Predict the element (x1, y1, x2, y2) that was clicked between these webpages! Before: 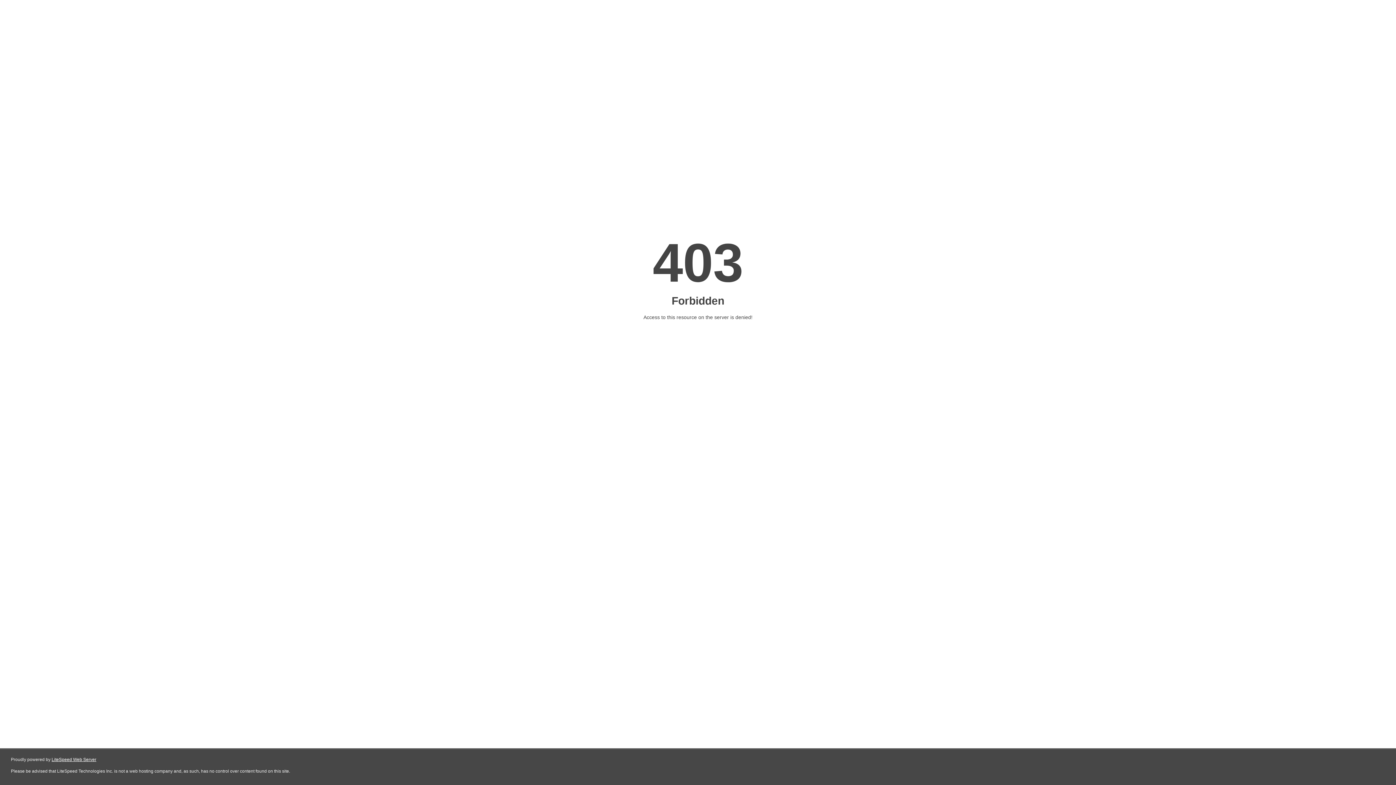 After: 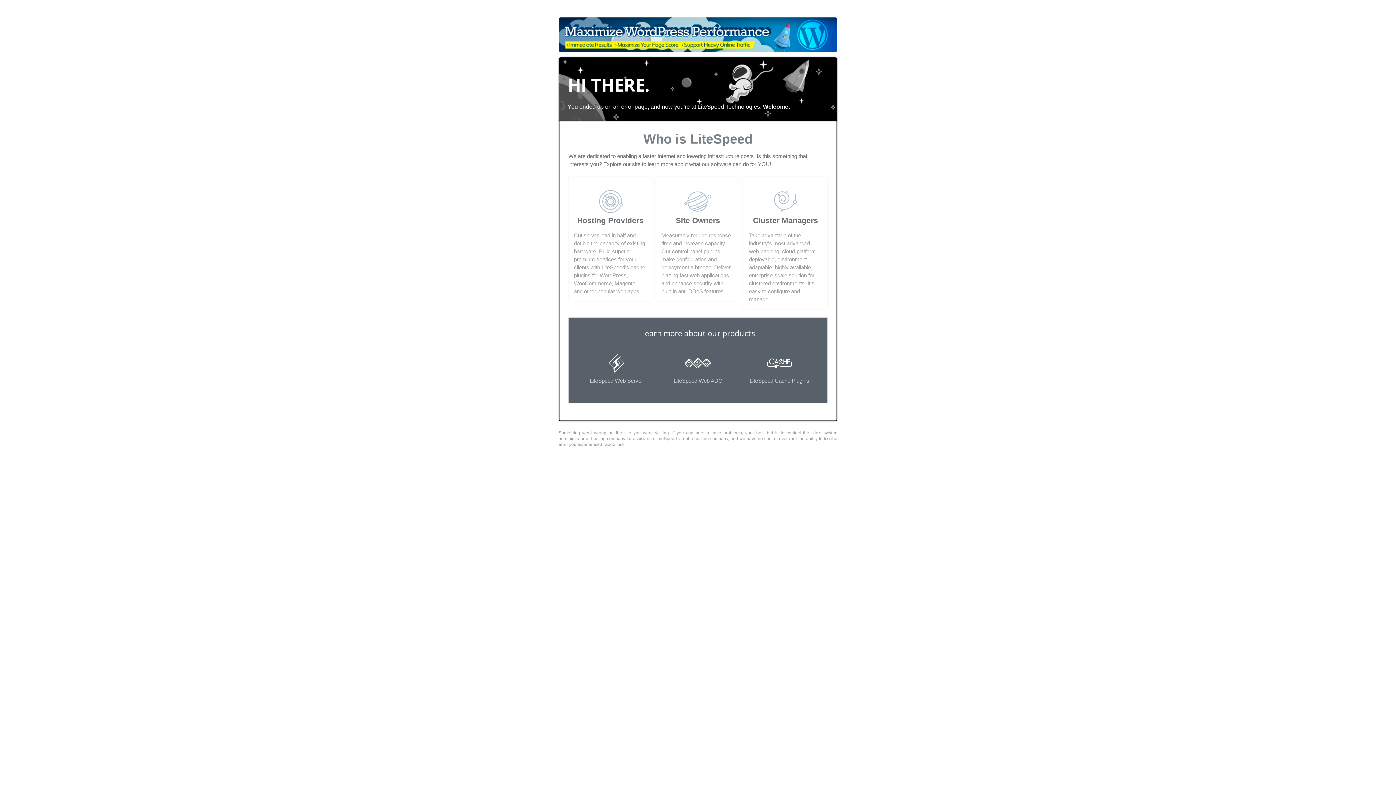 Action: label: LiteSpeed Web Server bbox: (51, 757, 96, 762)